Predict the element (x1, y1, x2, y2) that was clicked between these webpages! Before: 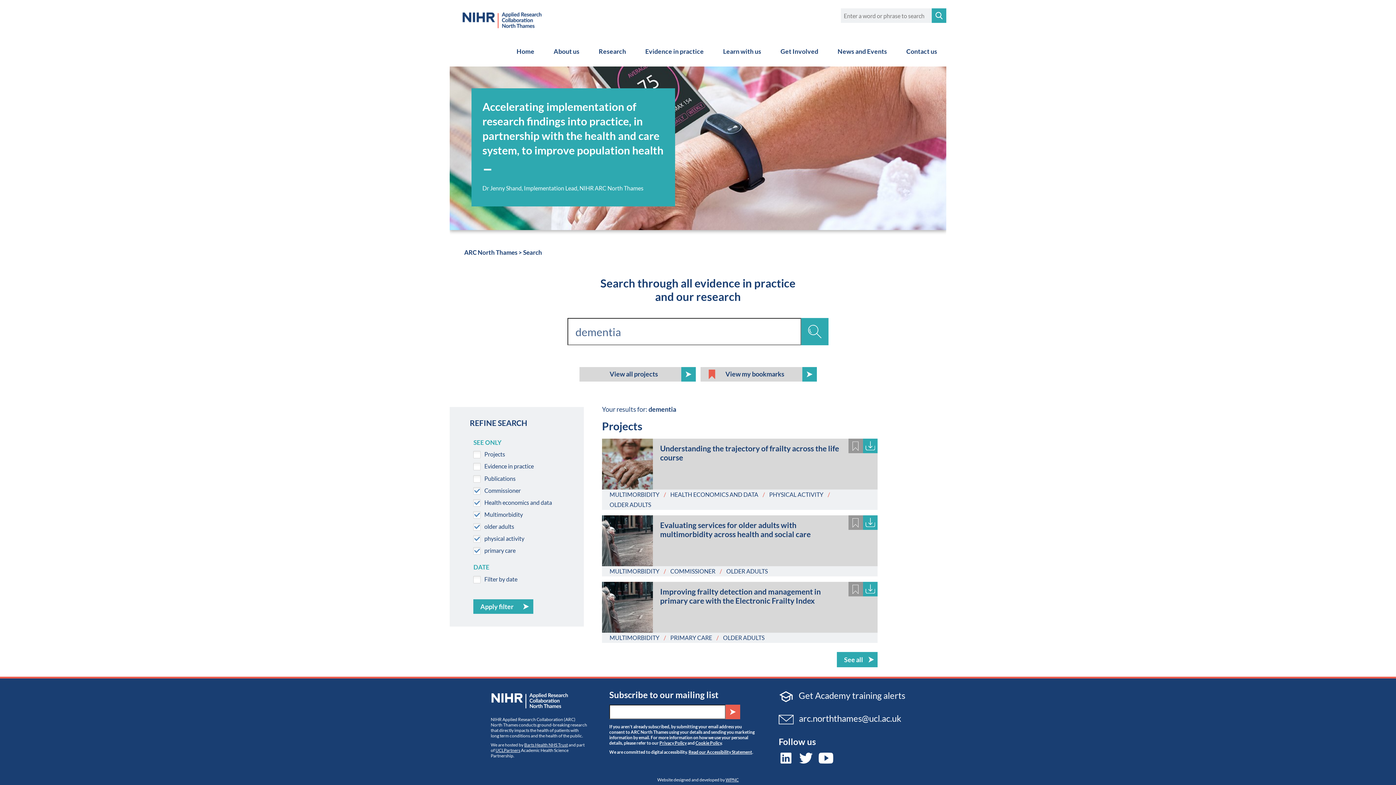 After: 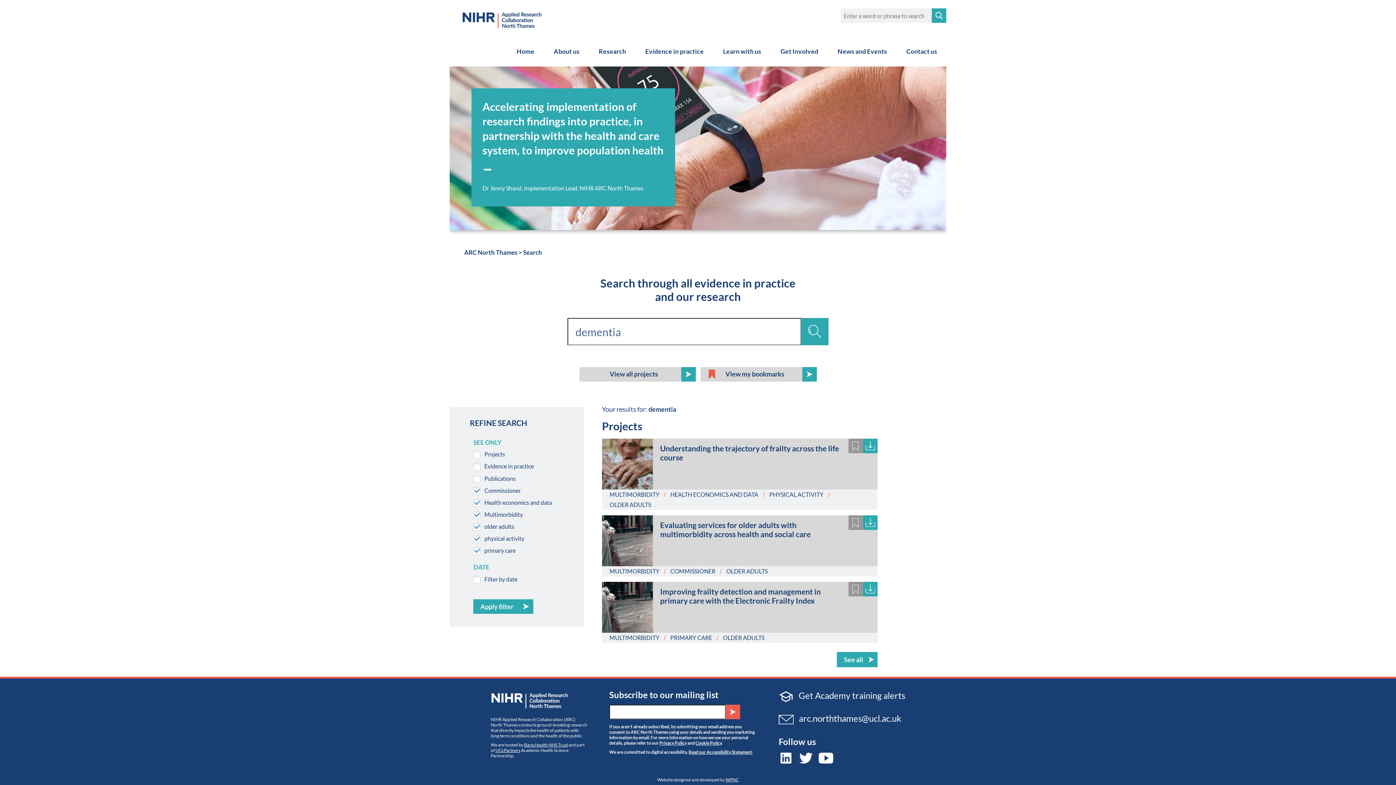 Action: bbox: (609, 568, 659, 574) label: MULTIMORBIDITY